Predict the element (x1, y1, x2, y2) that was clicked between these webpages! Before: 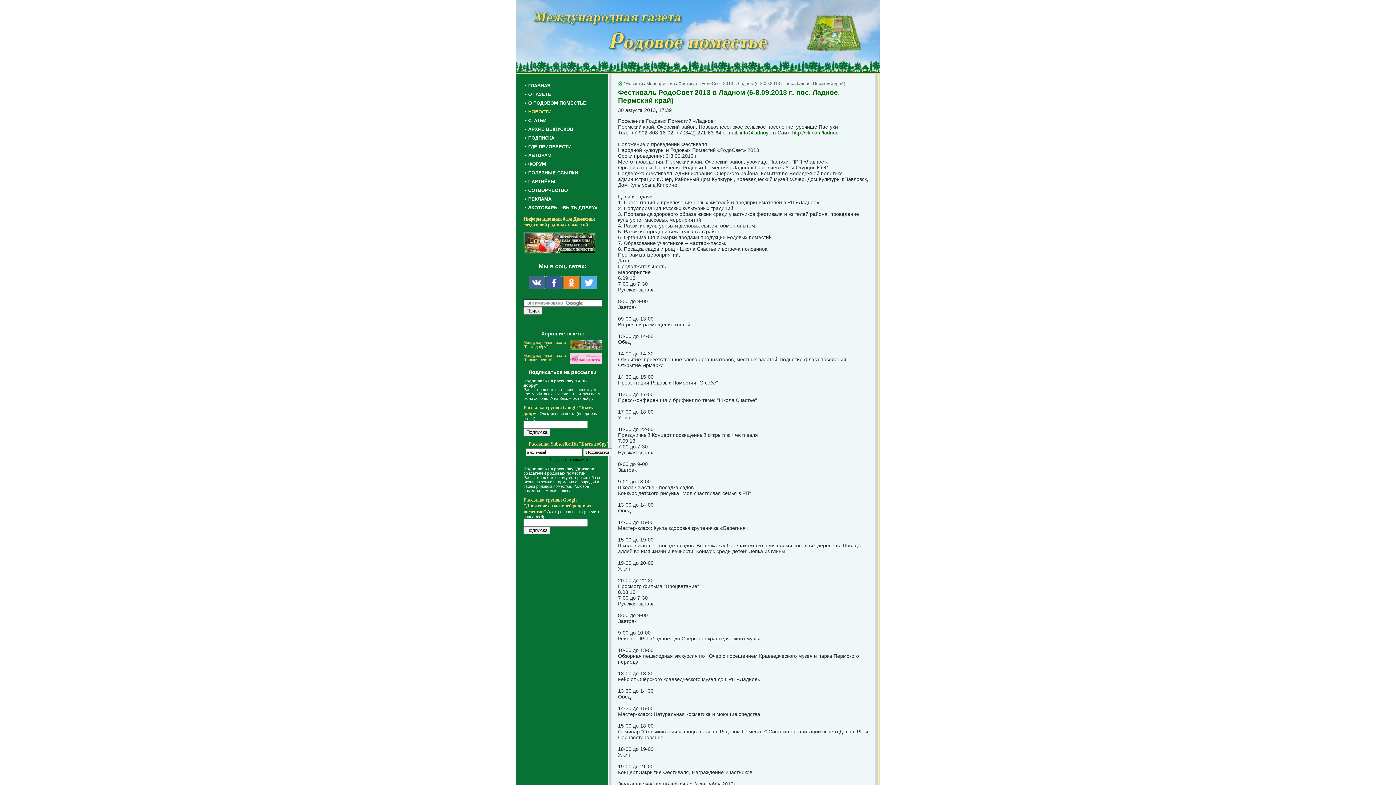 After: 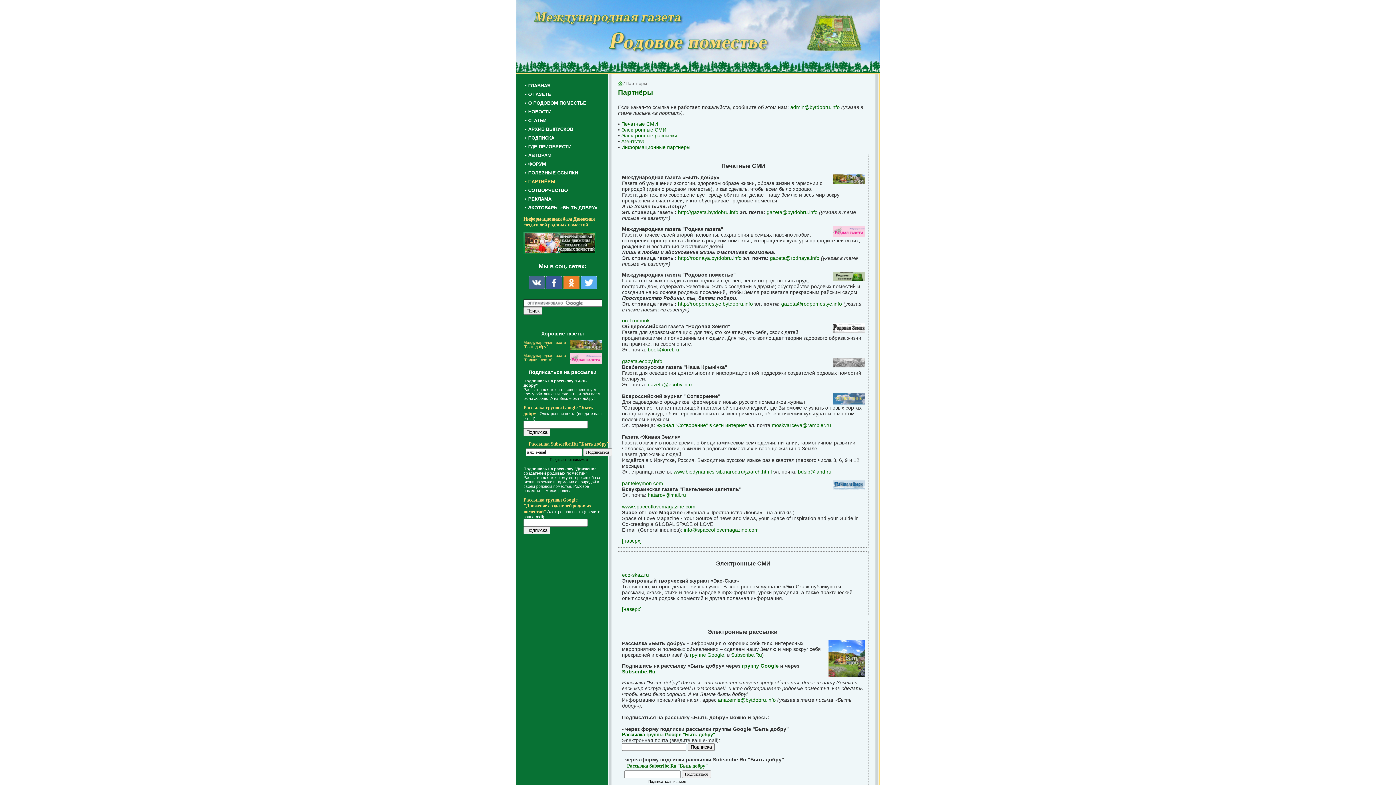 Action: bbox: (525, 178, 555, 184) label: • ПАРТНЁРЫ